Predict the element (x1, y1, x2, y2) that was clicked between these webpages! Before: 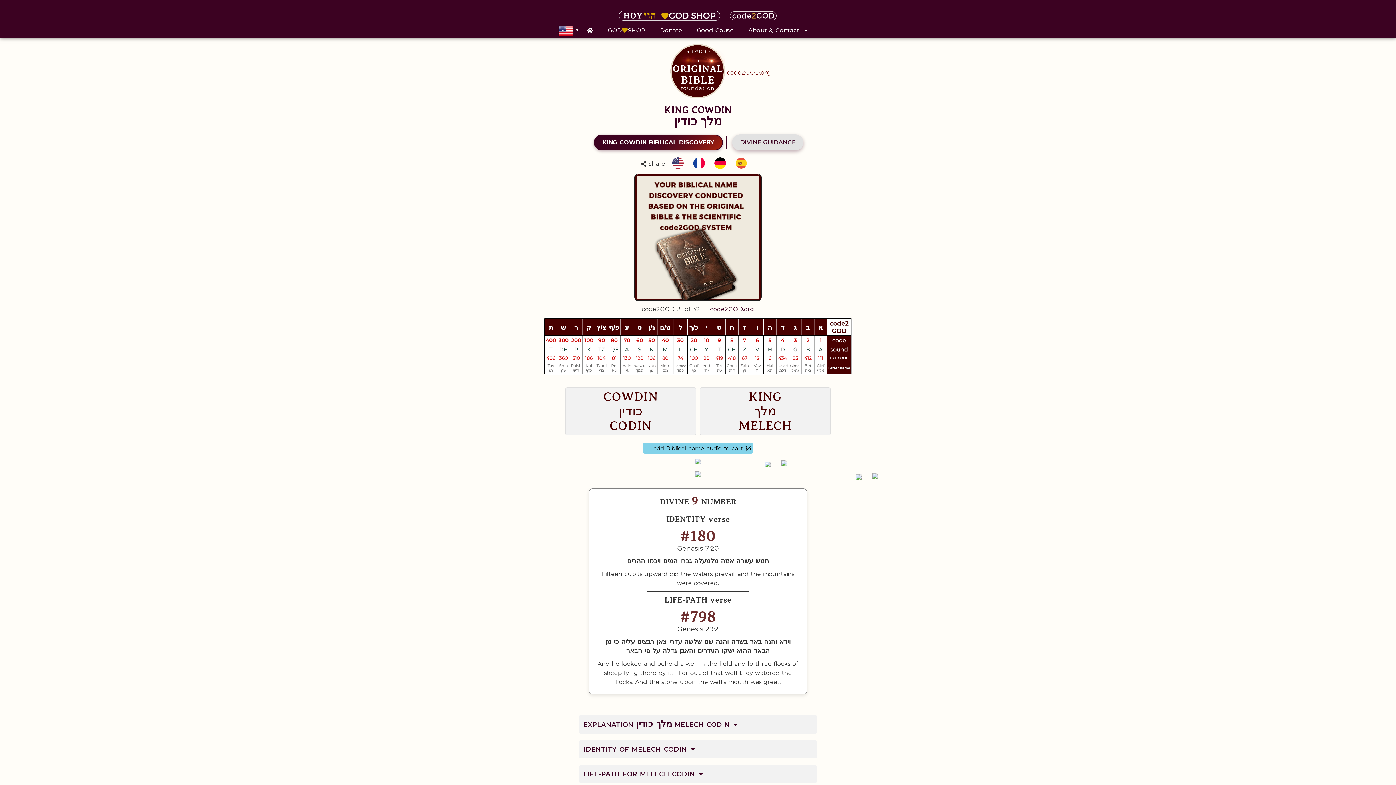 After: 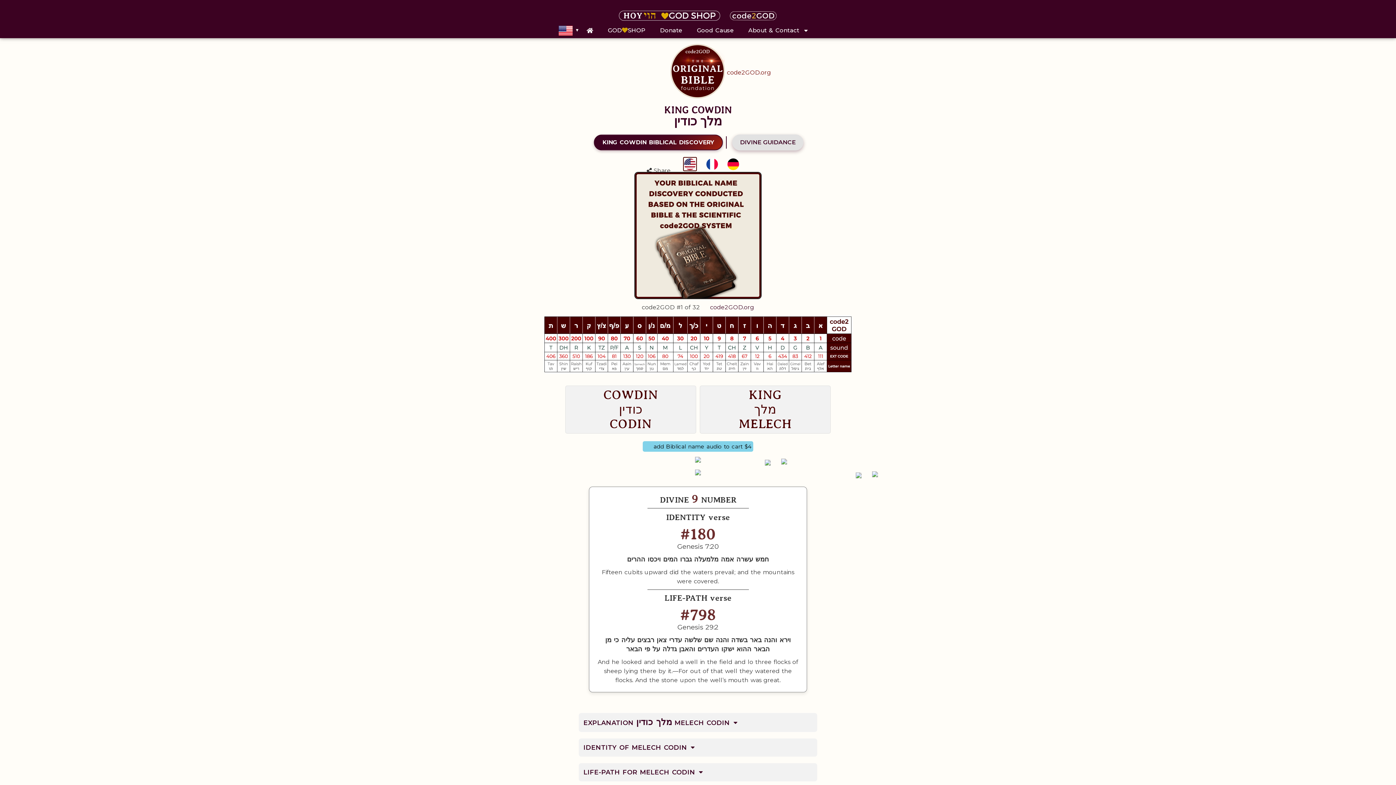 Action: bbox: (672, 157, 684, 169)